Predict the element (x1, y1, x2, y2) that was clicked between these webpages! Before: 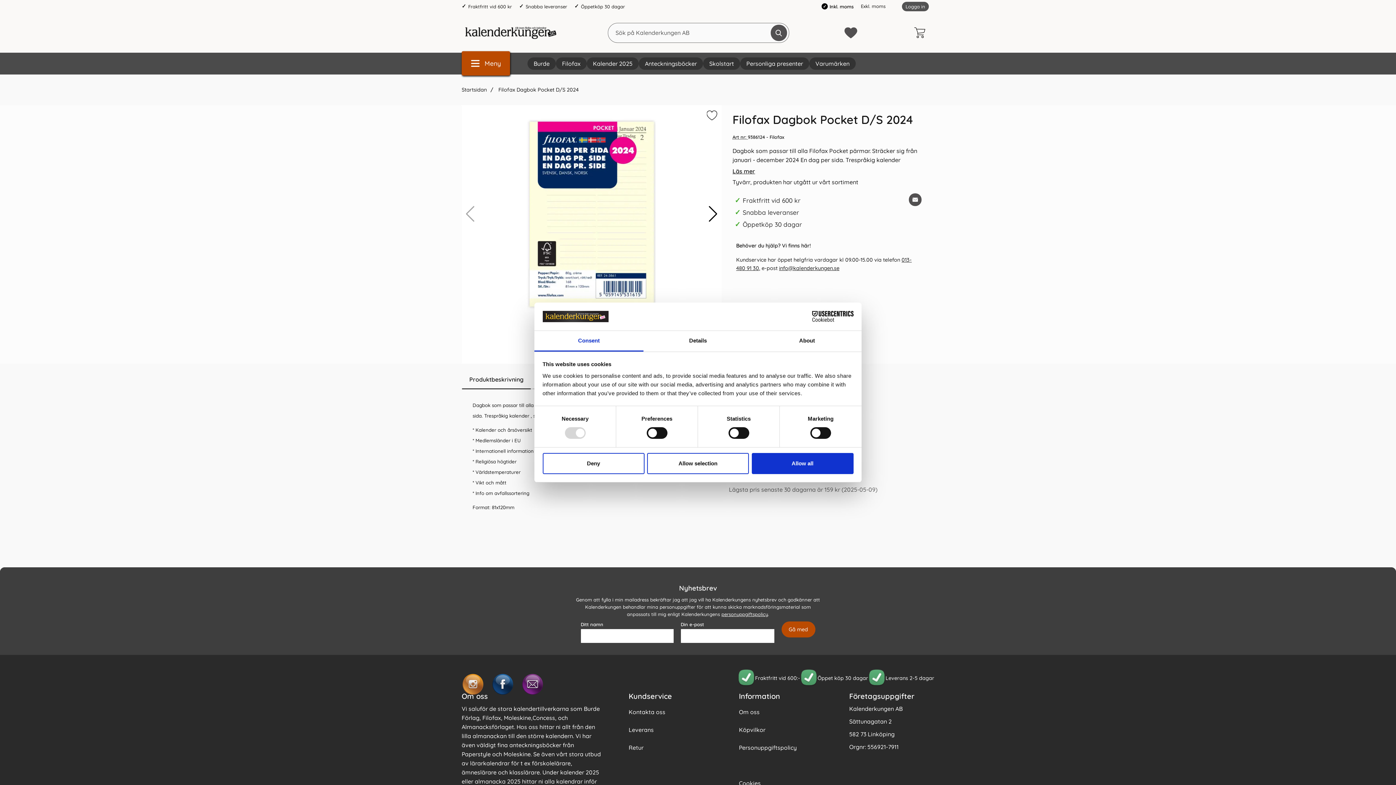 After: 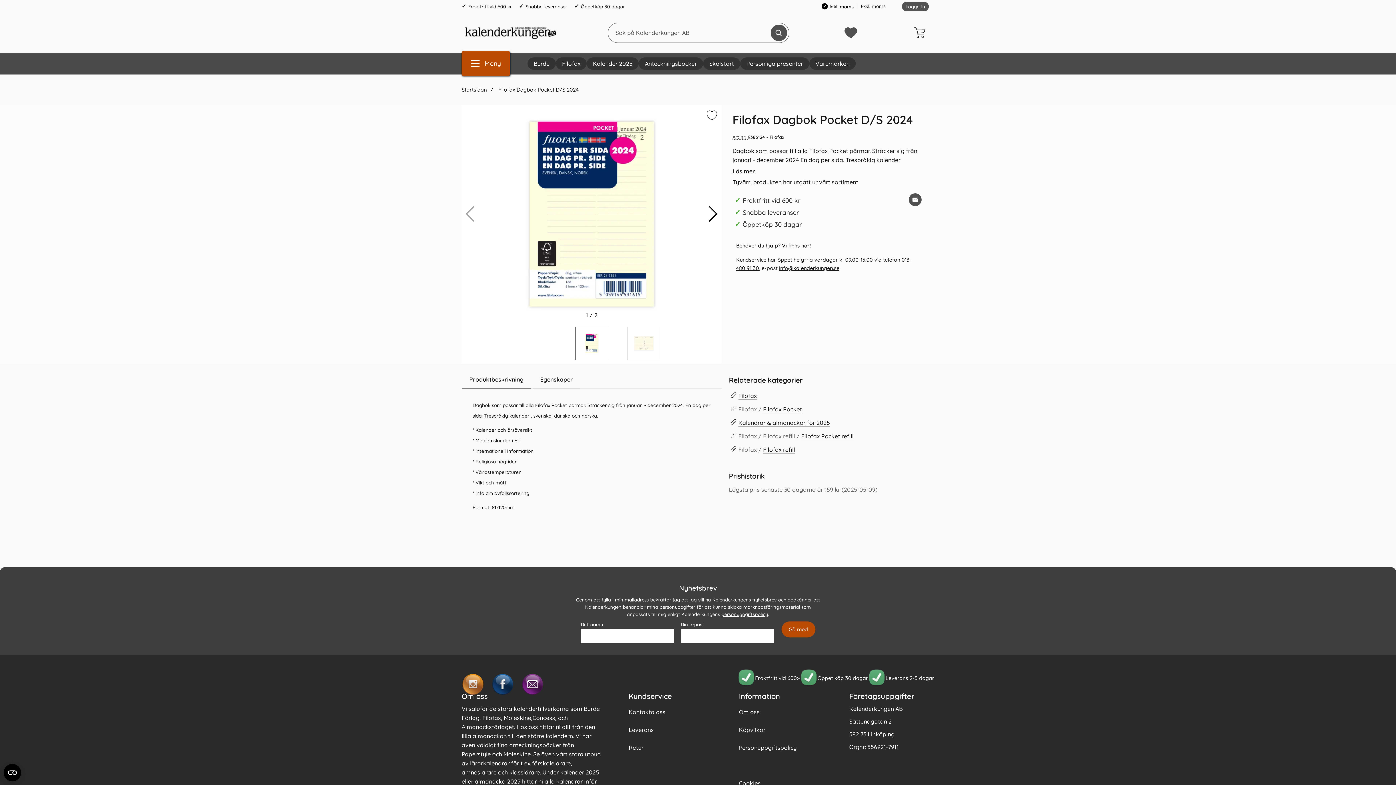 Action: bbox: (647, 453, 749, 474) label: Allow selection